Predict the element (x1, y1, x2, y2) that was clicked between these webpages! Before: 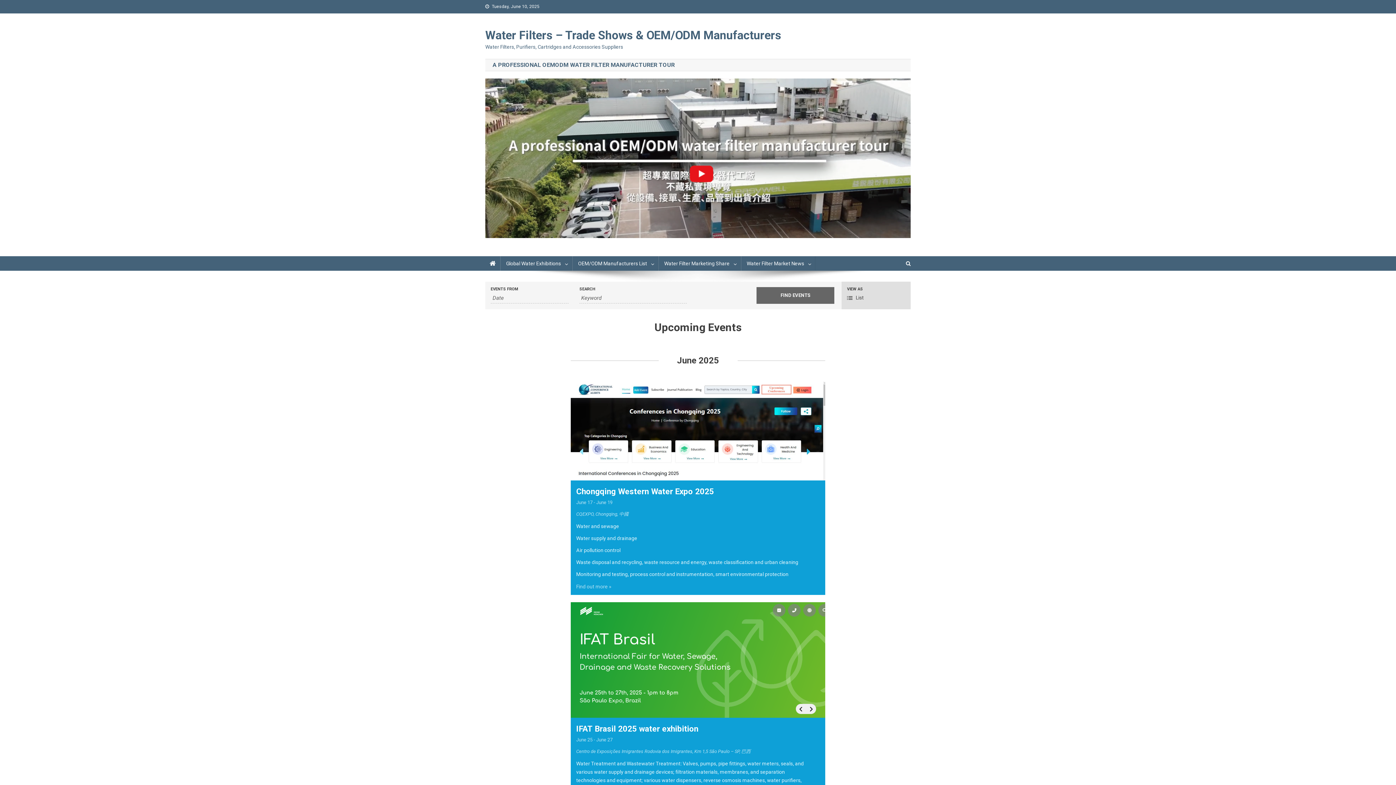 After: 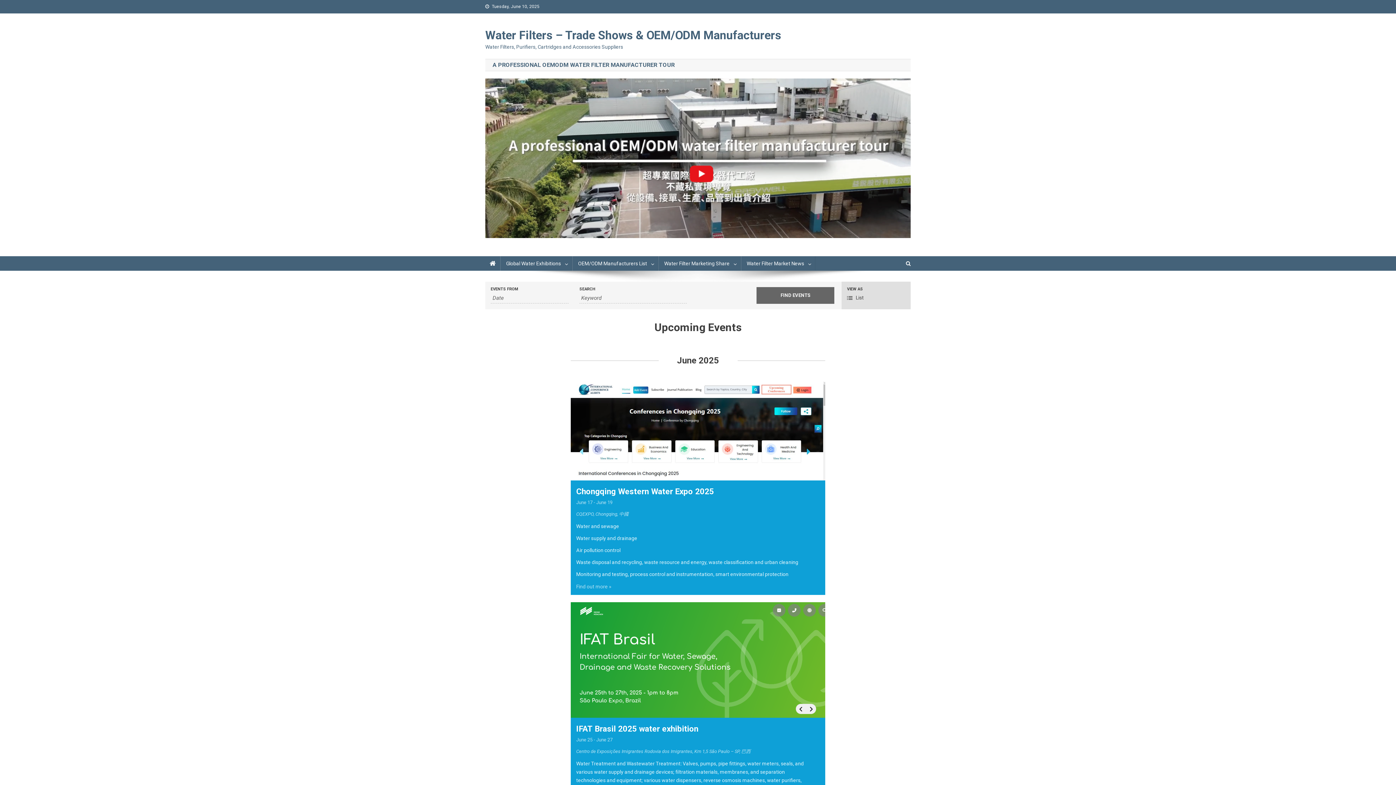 Action: bbox: (485, 256, 500, 270)